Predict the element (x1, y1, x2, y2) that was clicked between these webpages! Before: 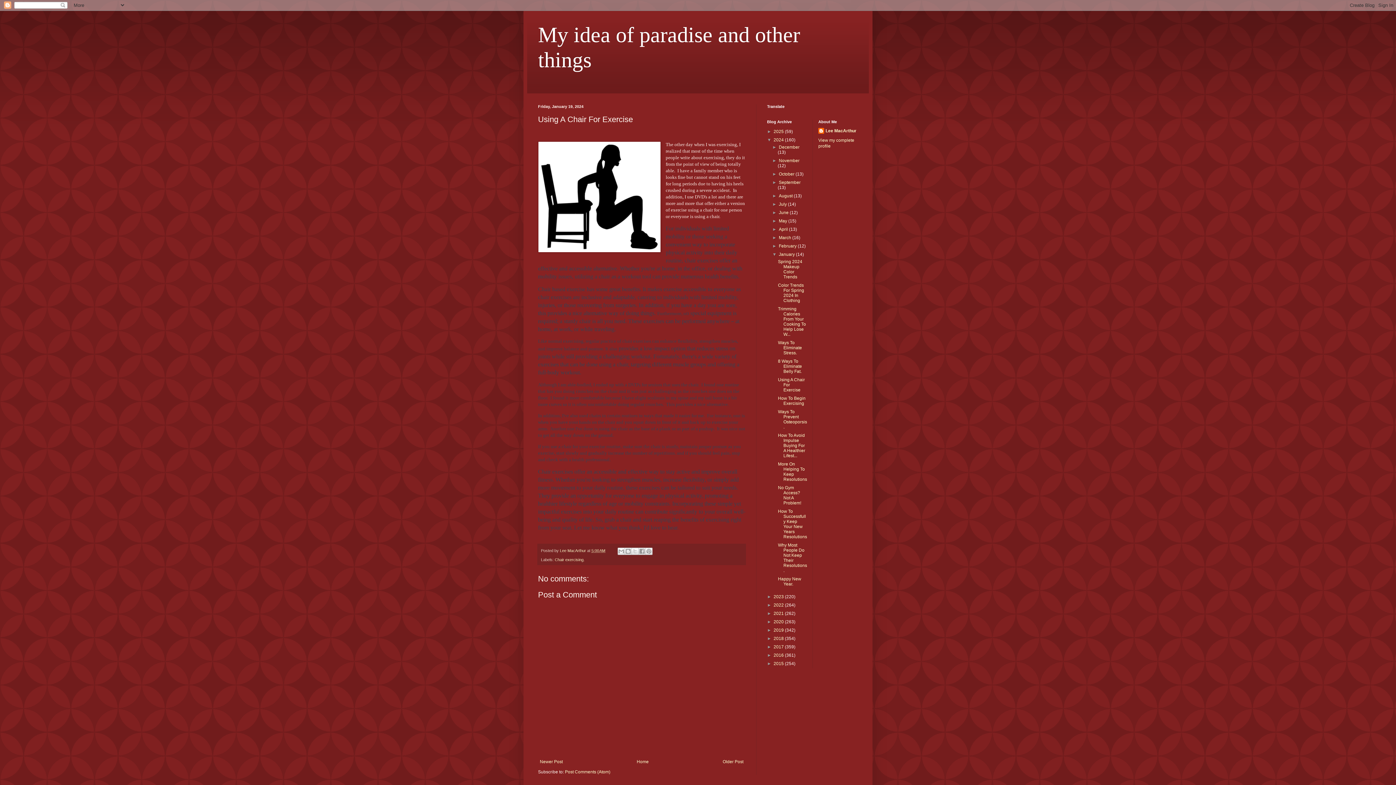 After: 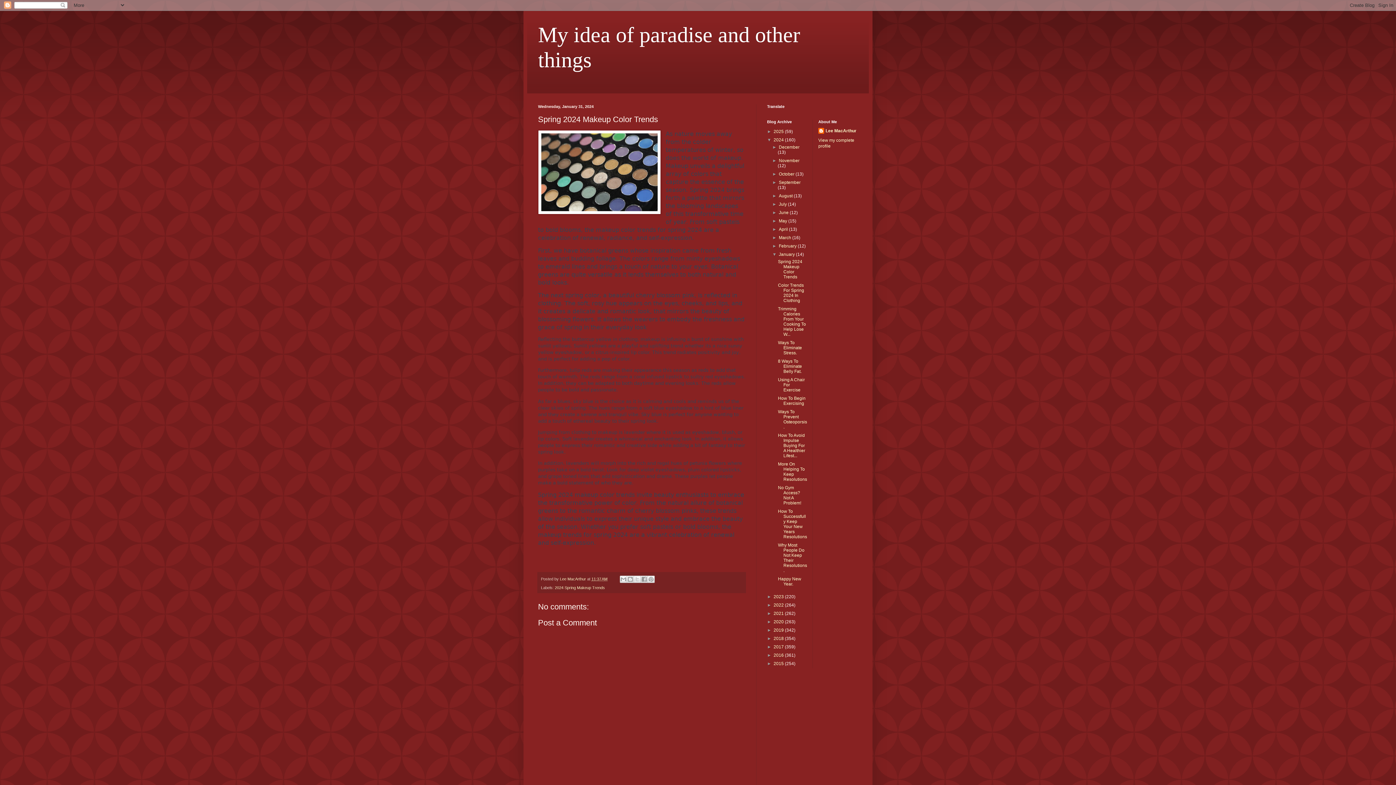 Action: label: Spring 2024 Makeup Color Trends bbox: (778, 259, 802, 279)